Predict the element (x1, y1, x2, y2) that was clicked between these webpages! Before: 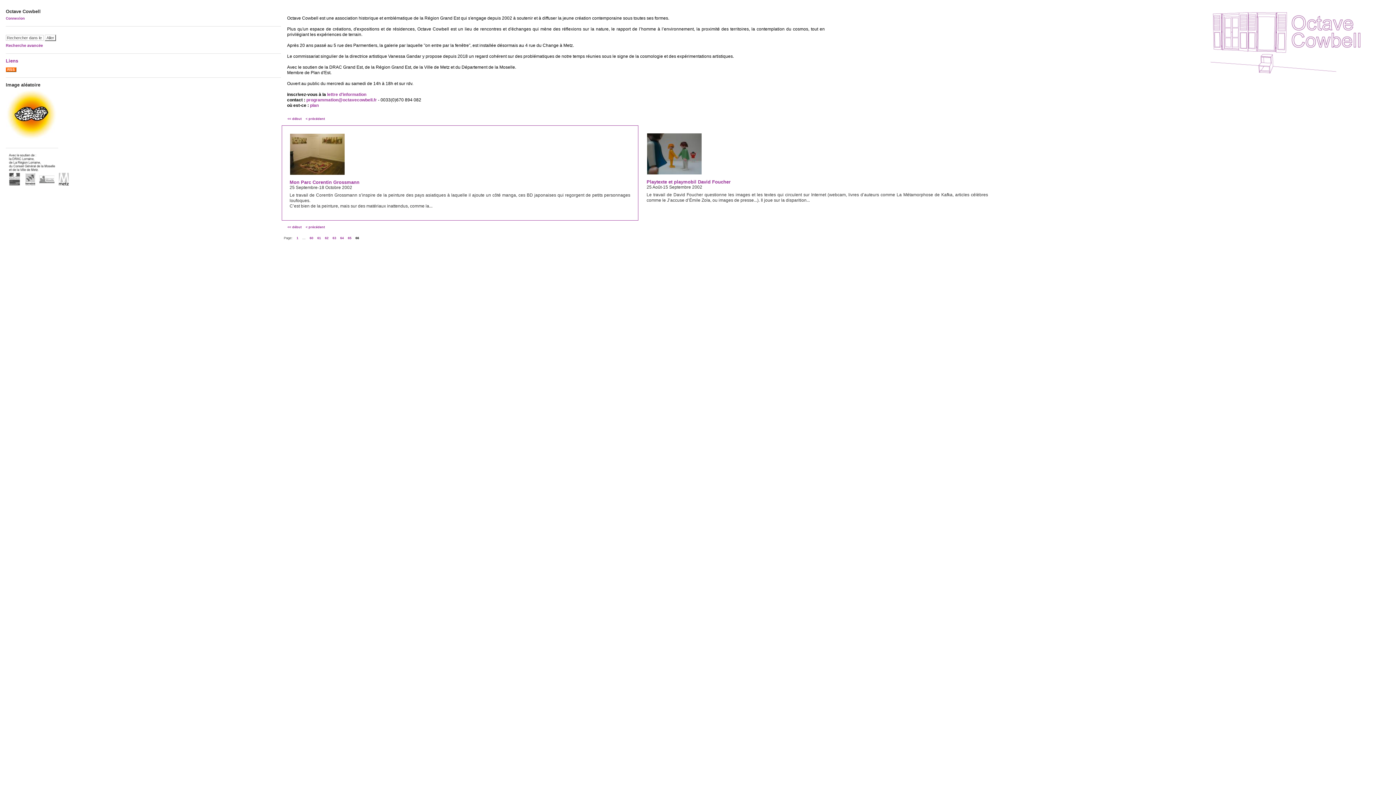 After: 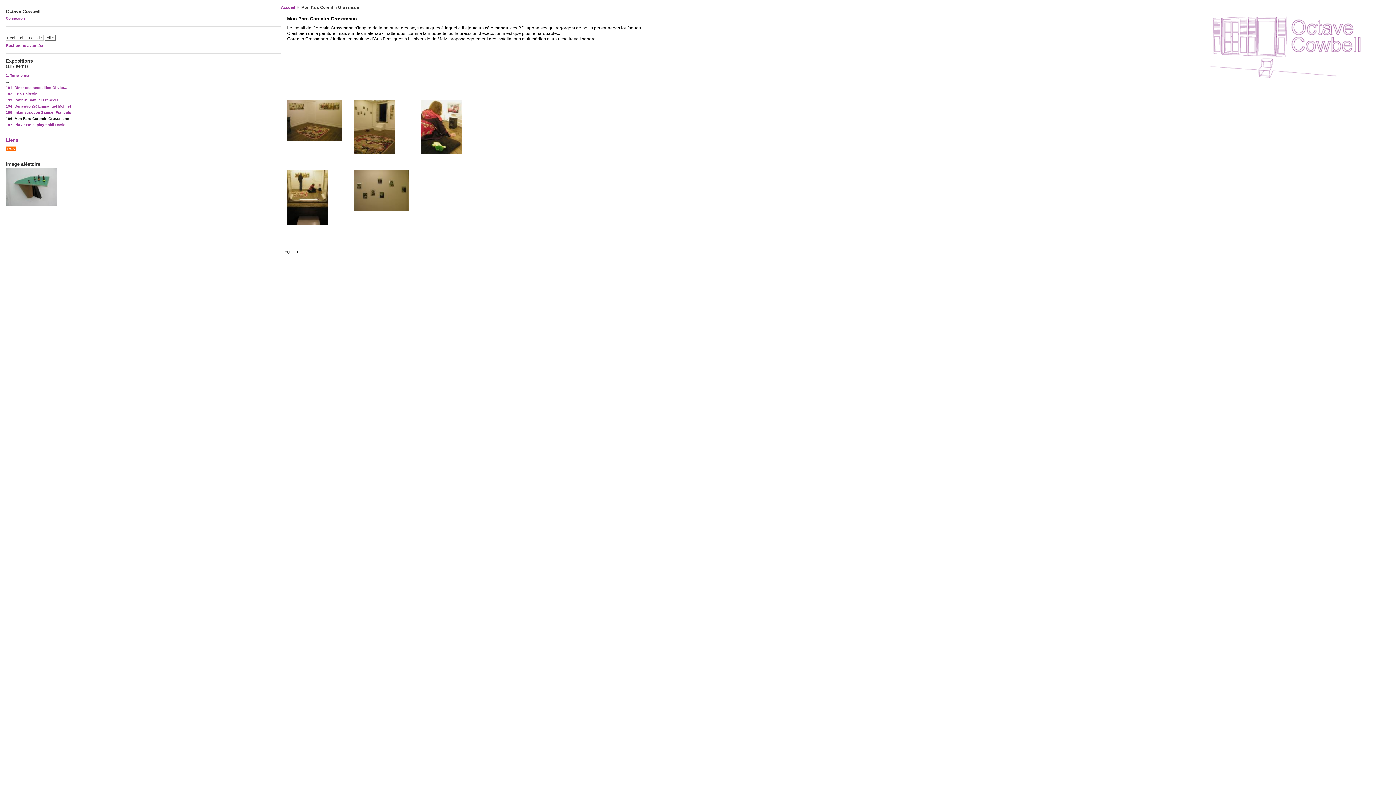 Action: label: Mon Parc Corentin Grossmann bbox: (289, 179, 359, 185)